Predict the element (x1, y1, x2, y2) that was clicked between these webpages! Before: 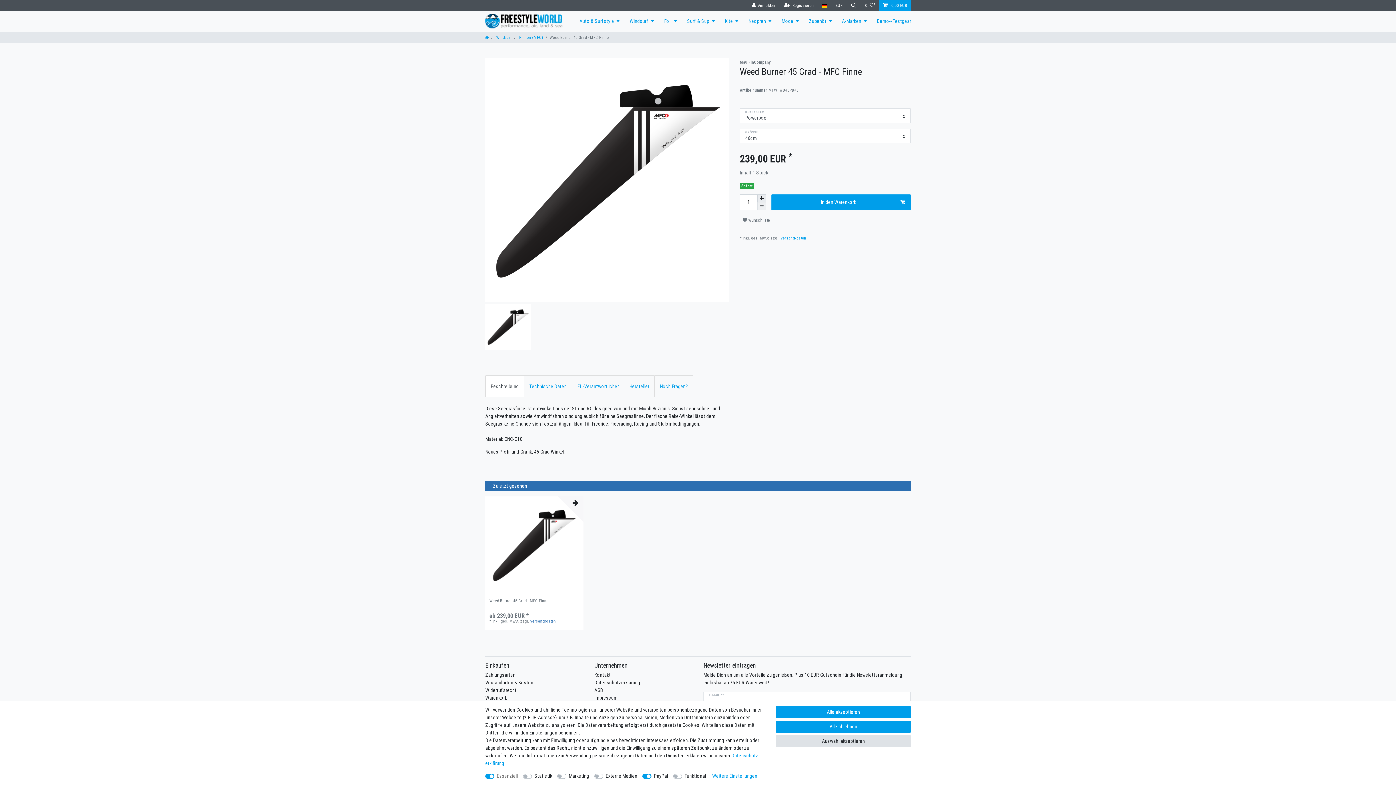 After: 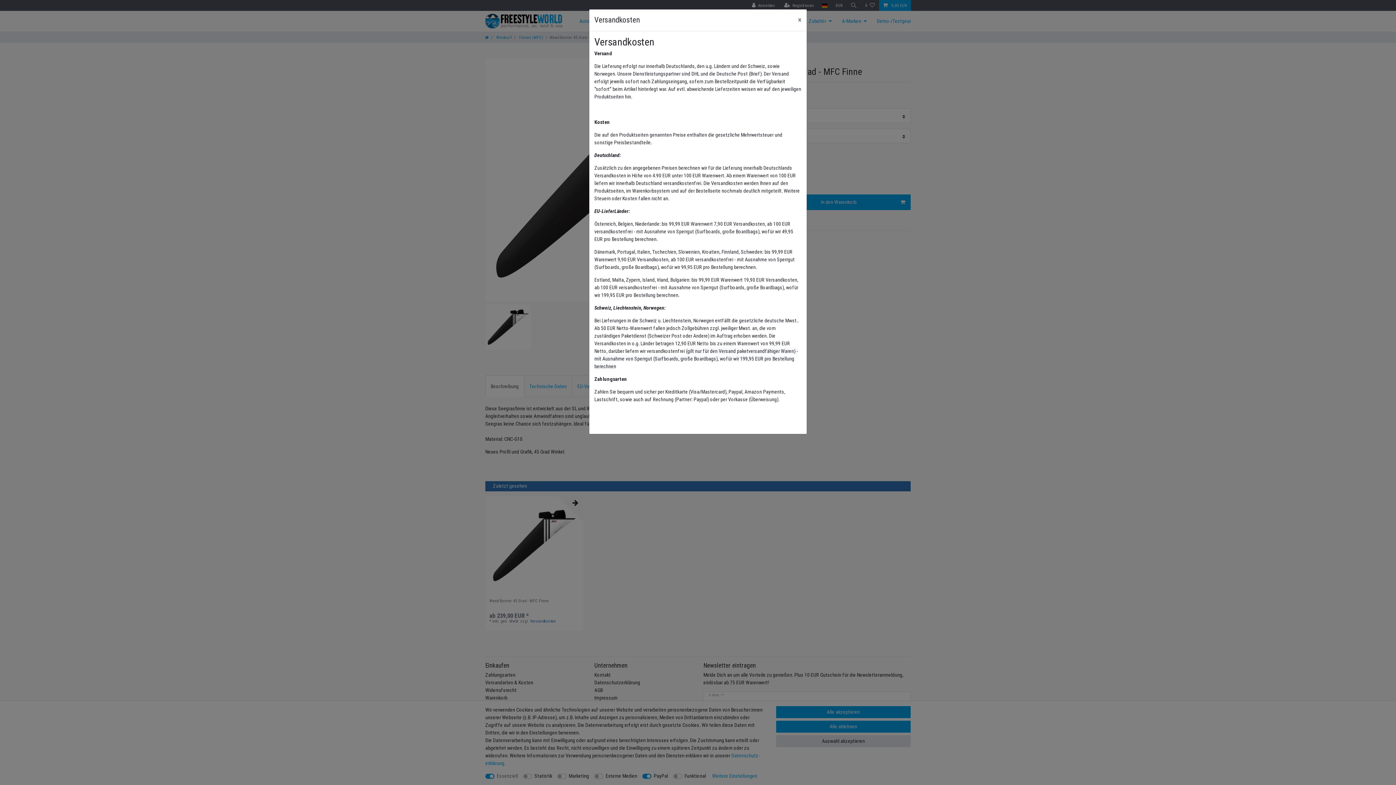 Action: bbox: (530, 618, 556, 623) label: Versandkosten